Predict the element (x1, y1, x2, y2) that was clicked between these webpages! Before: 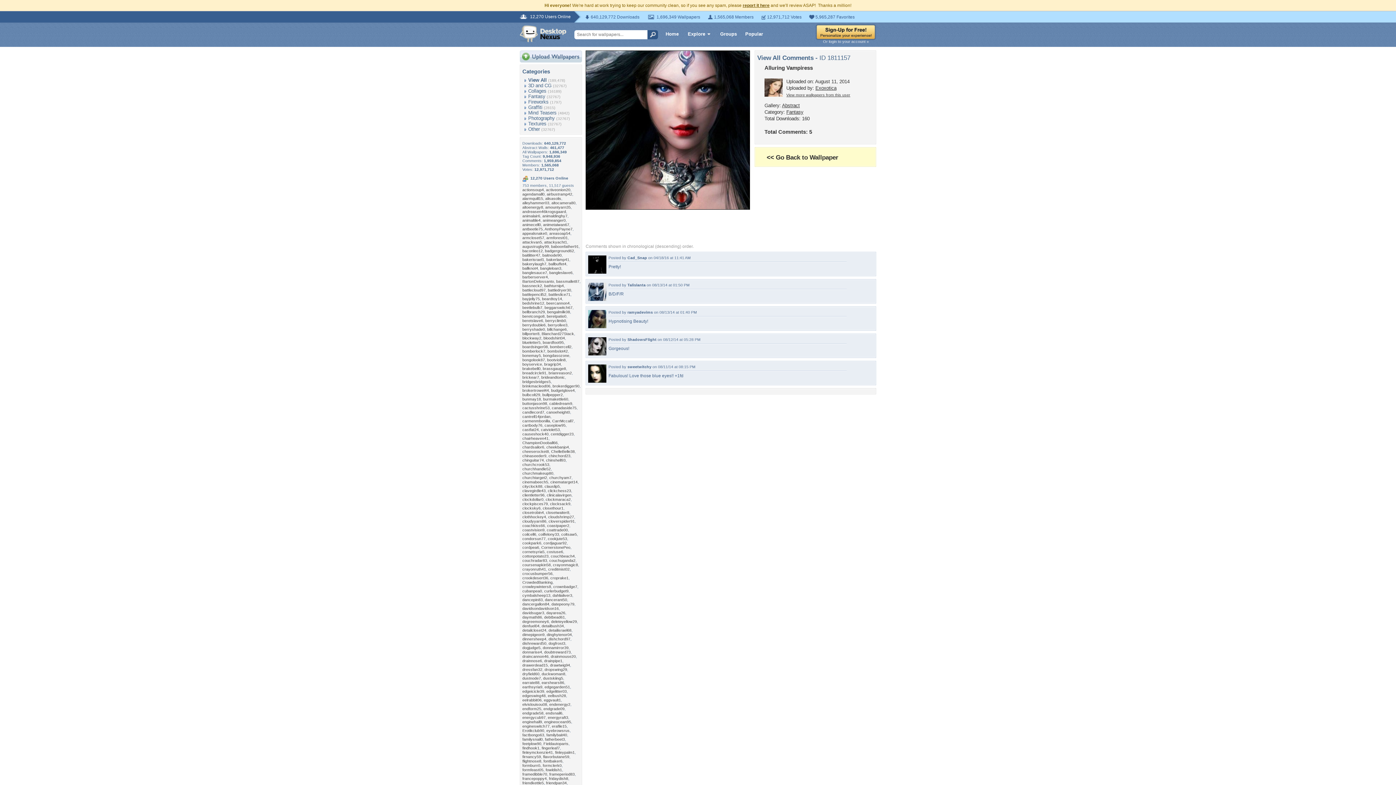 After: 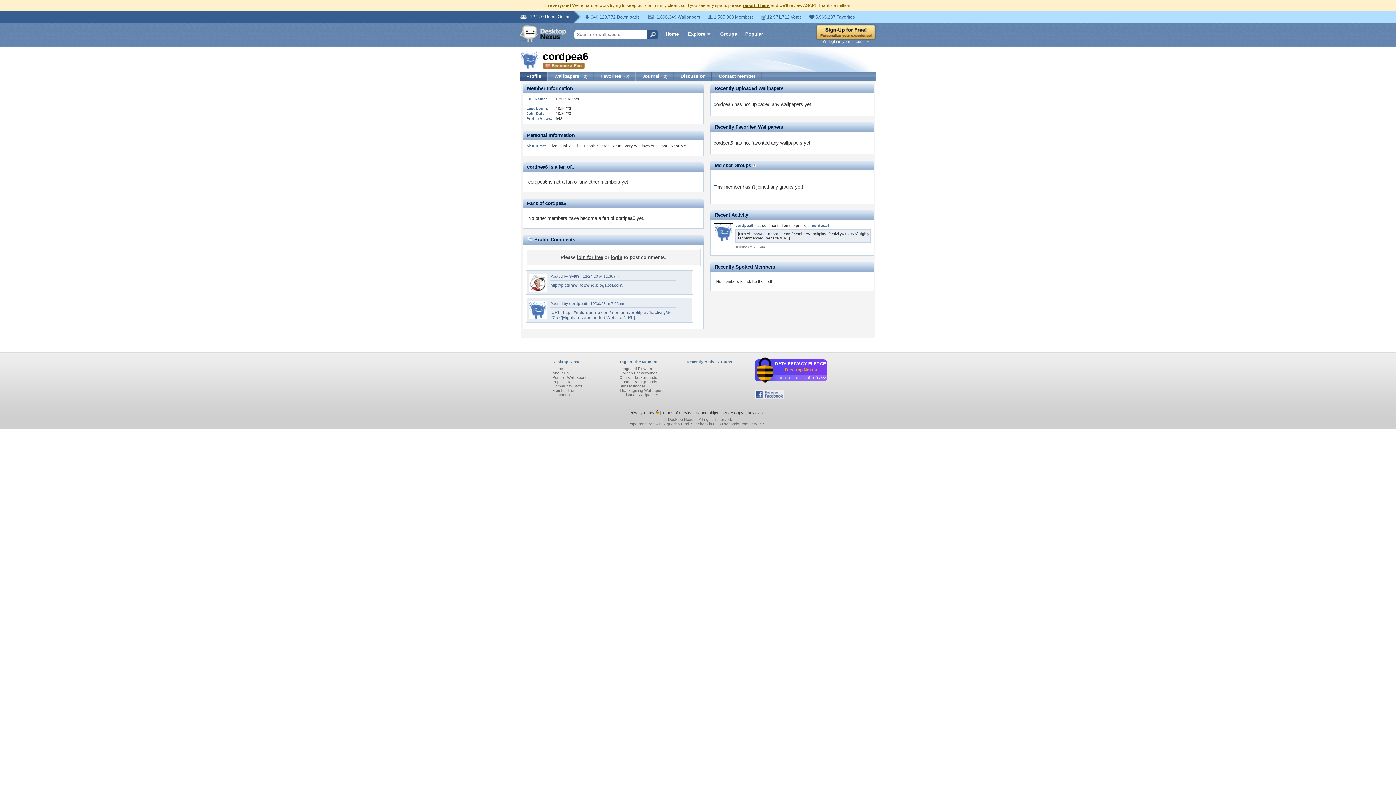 Action: label: cordpea6 bbox: (522, 545, 539, 549)